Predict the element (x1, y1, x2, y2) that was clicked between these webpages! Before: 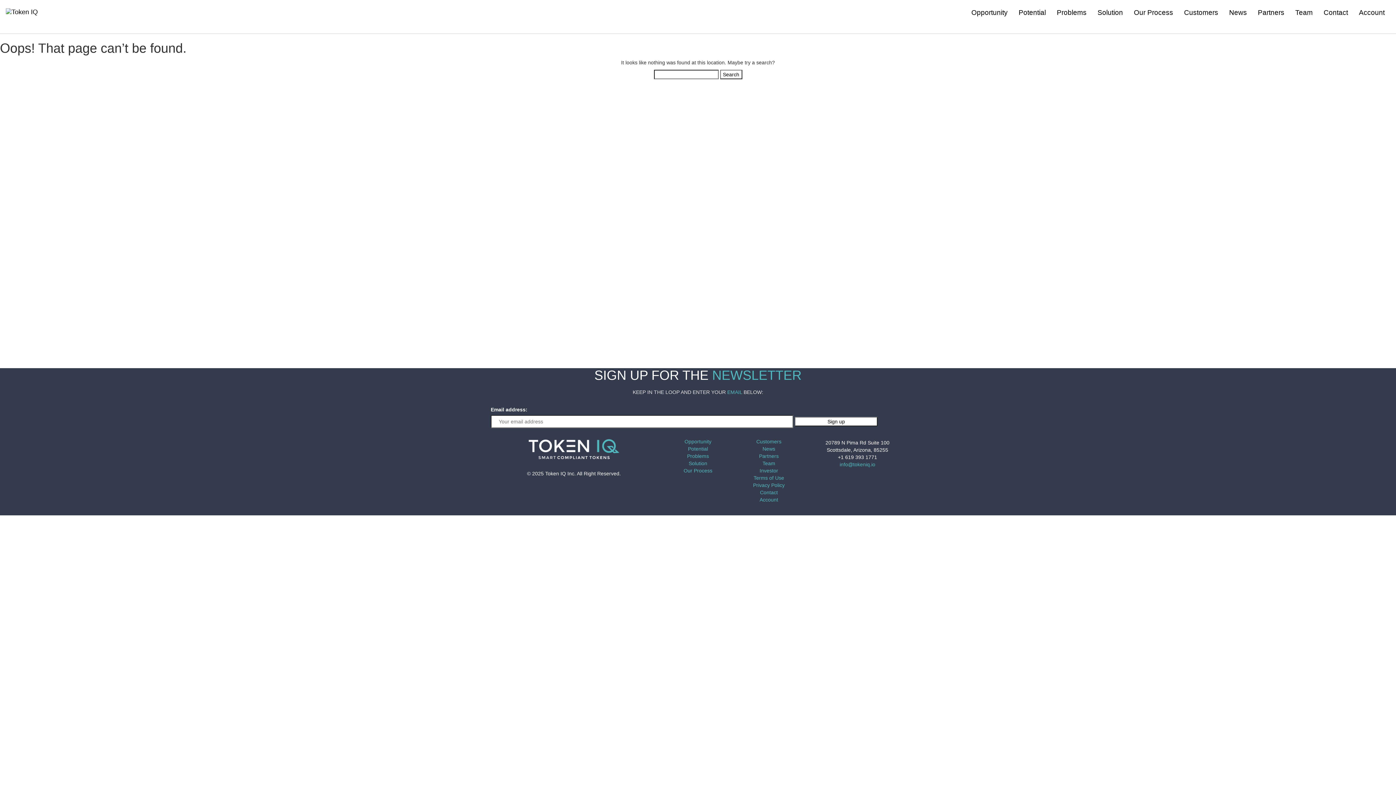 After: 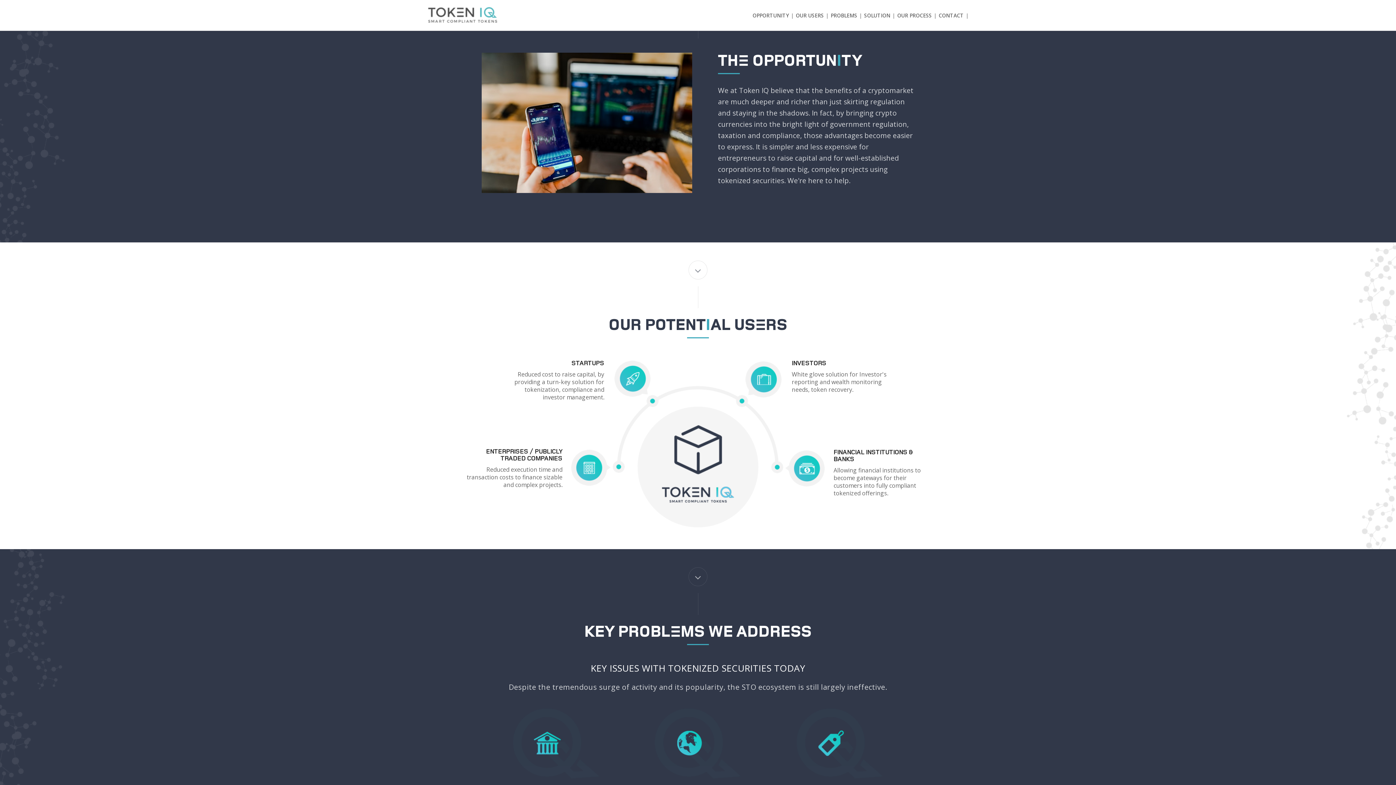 Action: label: Opportunity bbox: (966, 0, 1013, 25)